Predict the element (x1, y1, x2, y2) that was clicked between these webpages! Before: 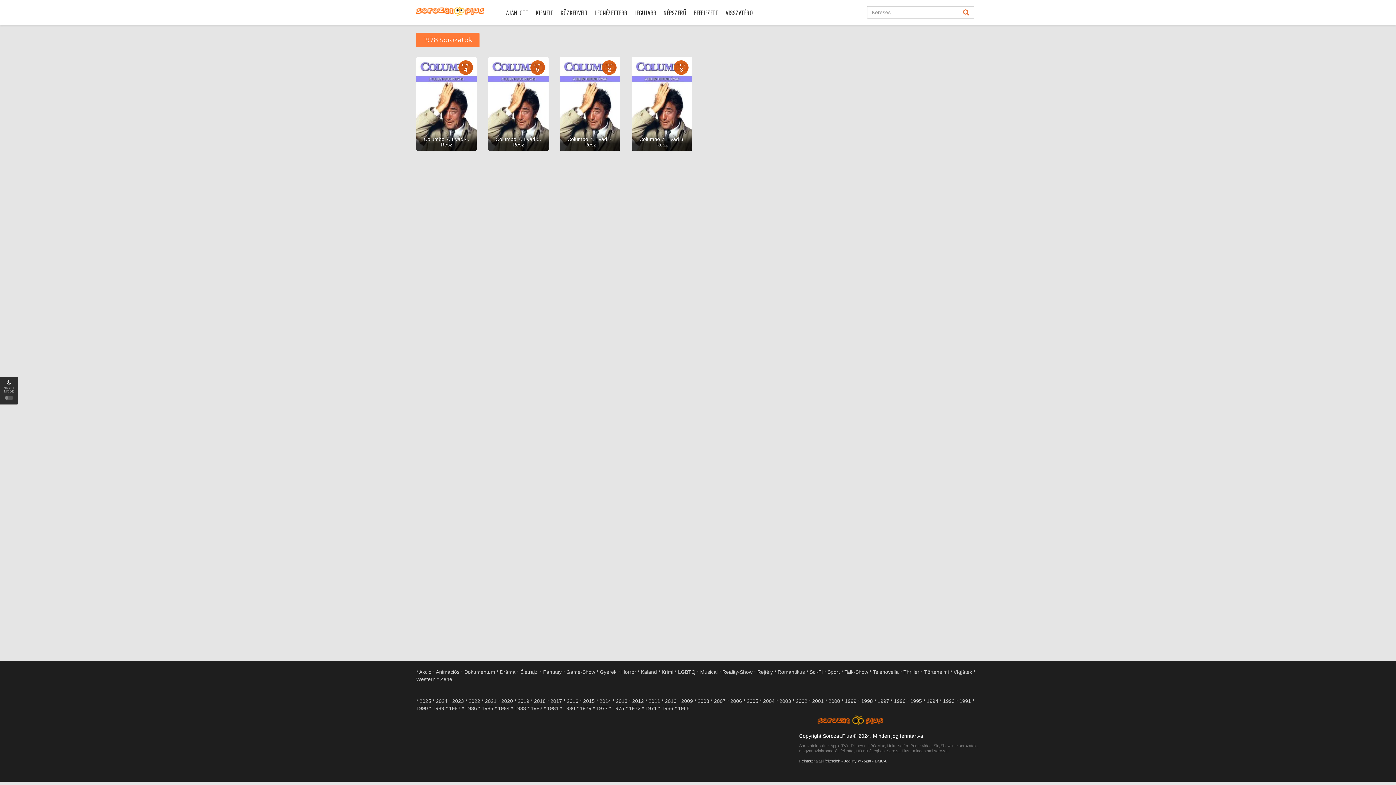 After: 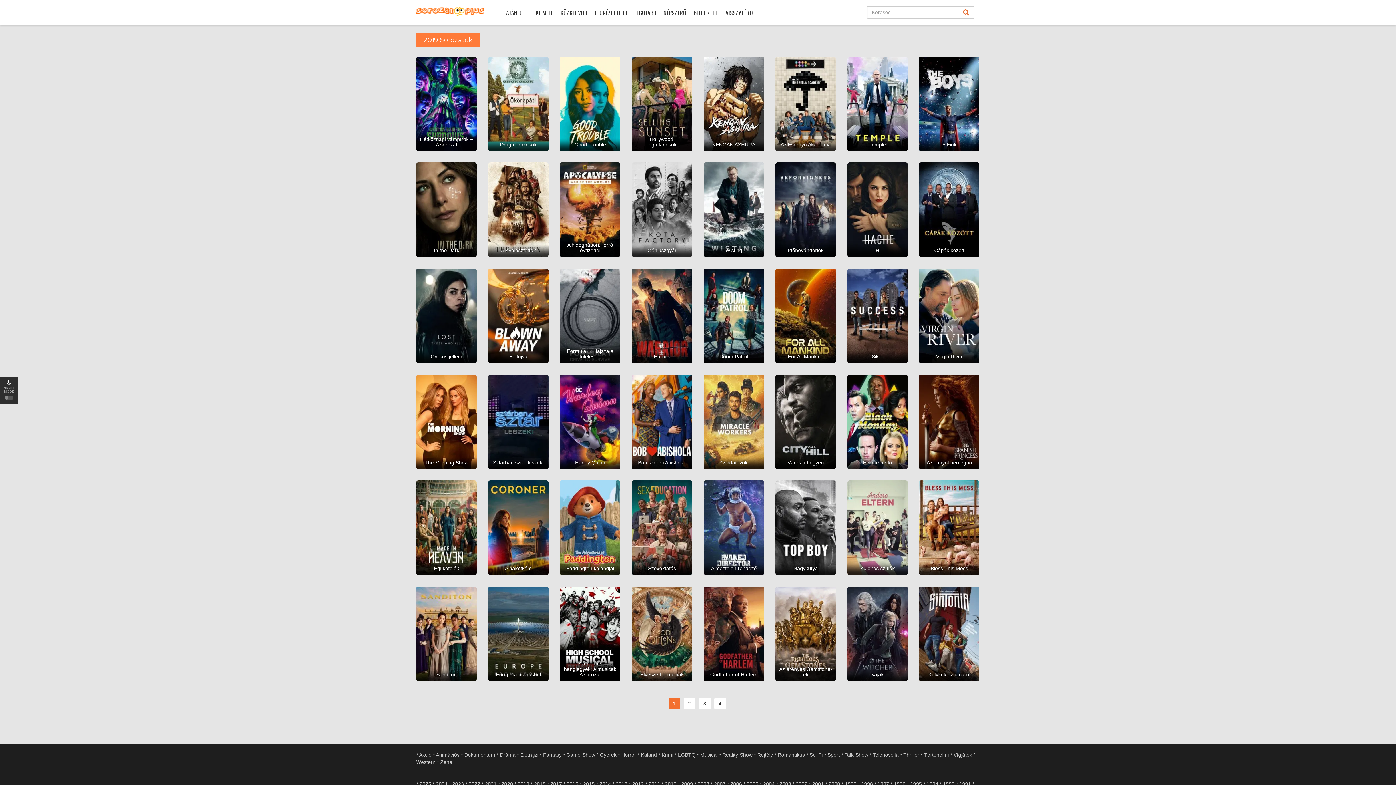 Action: label: * 2019  bbox: (514, 698, 530, 704)